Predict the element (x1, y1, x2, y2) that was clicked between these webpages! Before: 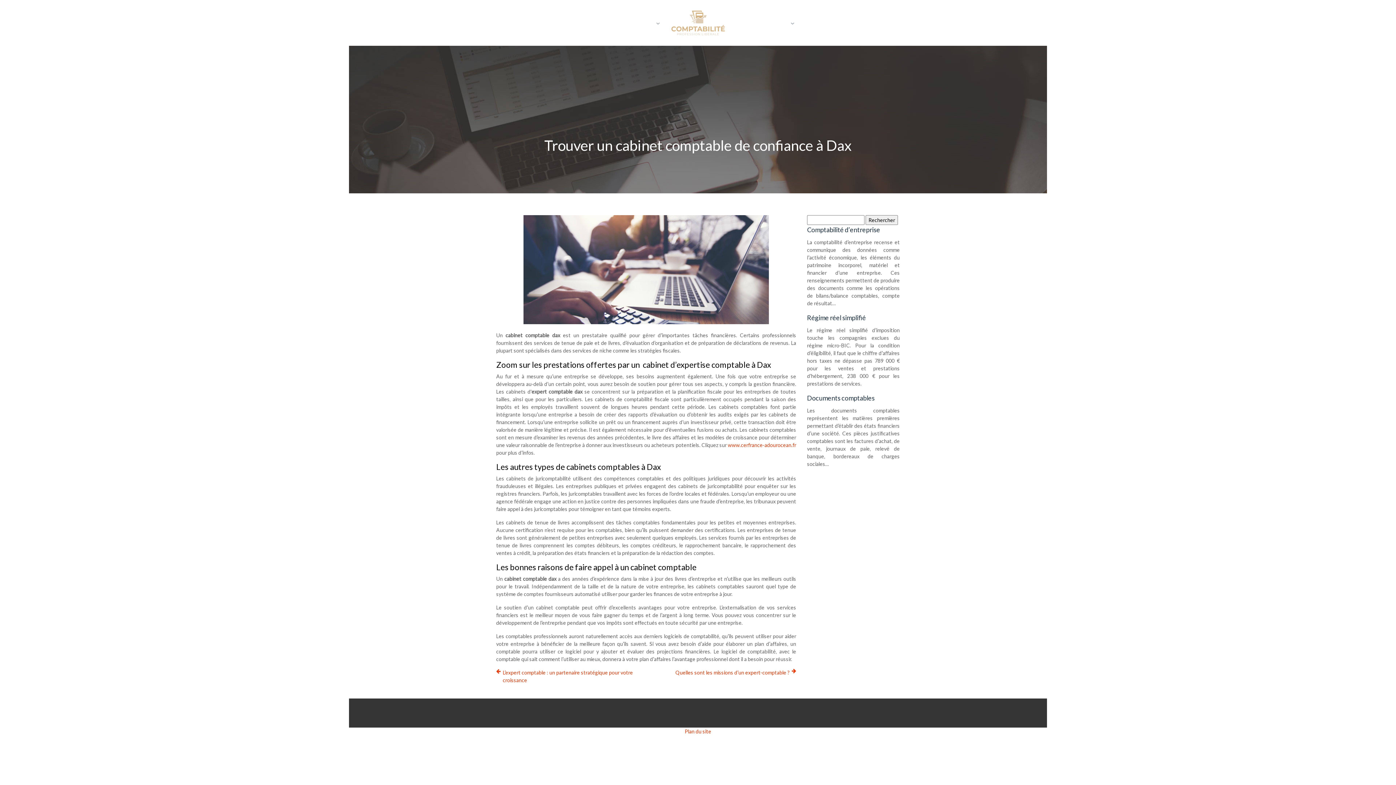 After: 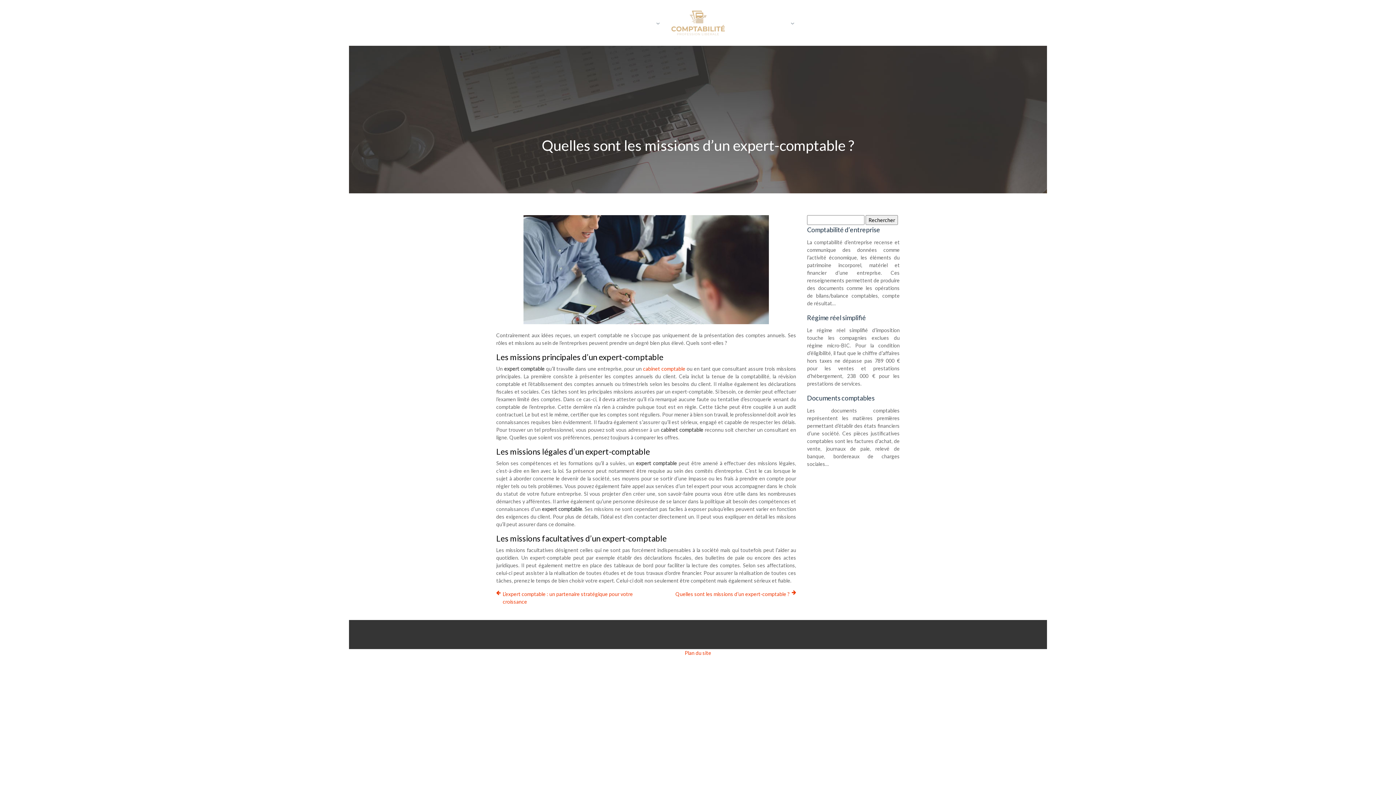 Action: label: Quelles sont les missions d’un expert-comptable ? bbox: (675, 668, 796, 676)